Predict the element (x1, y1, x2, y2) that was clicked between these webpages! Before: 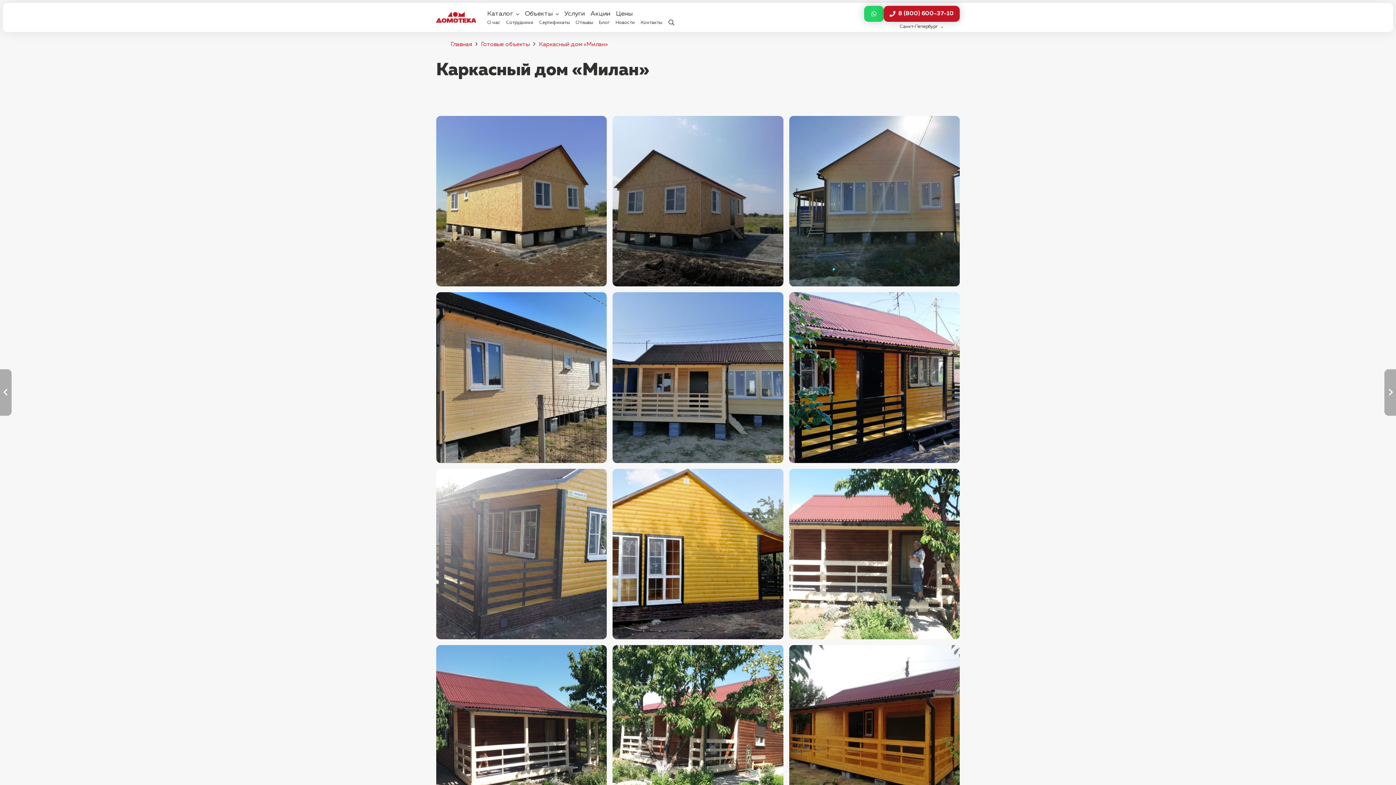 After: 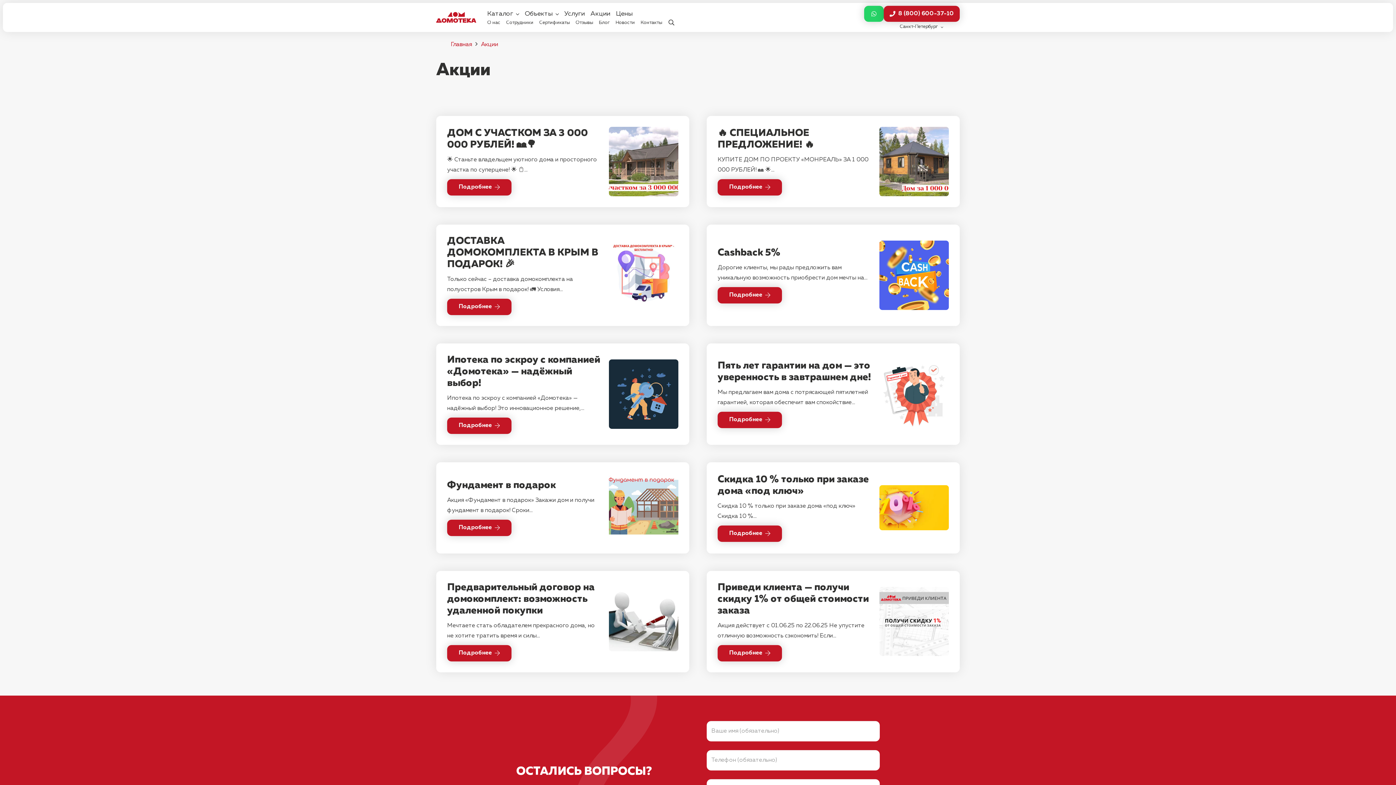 Action: bbox: (587, 10, 613, 17) label: Акции